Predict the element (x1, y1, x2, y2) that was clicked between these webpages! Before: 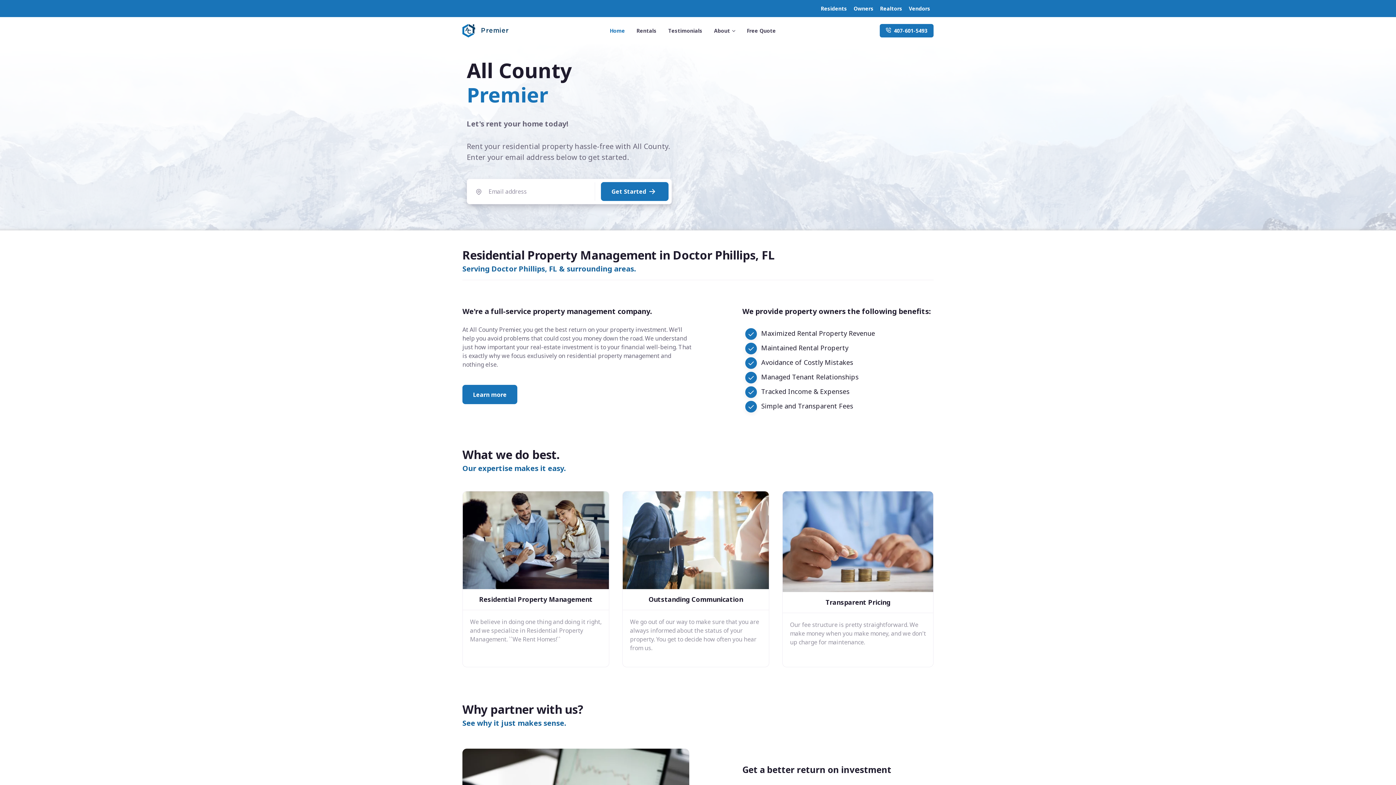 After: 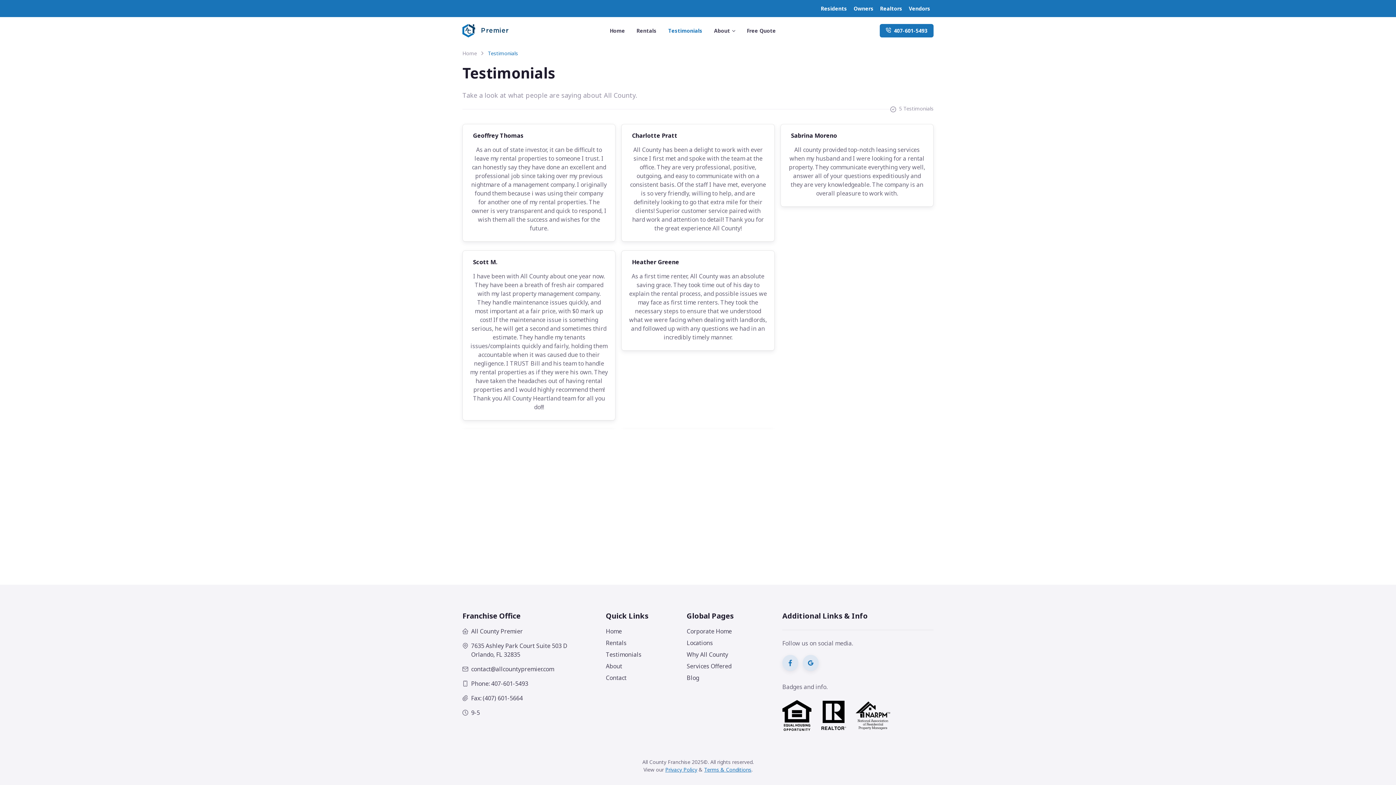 Action: bbox: (662, 22, 708, 38) label: Testimonials